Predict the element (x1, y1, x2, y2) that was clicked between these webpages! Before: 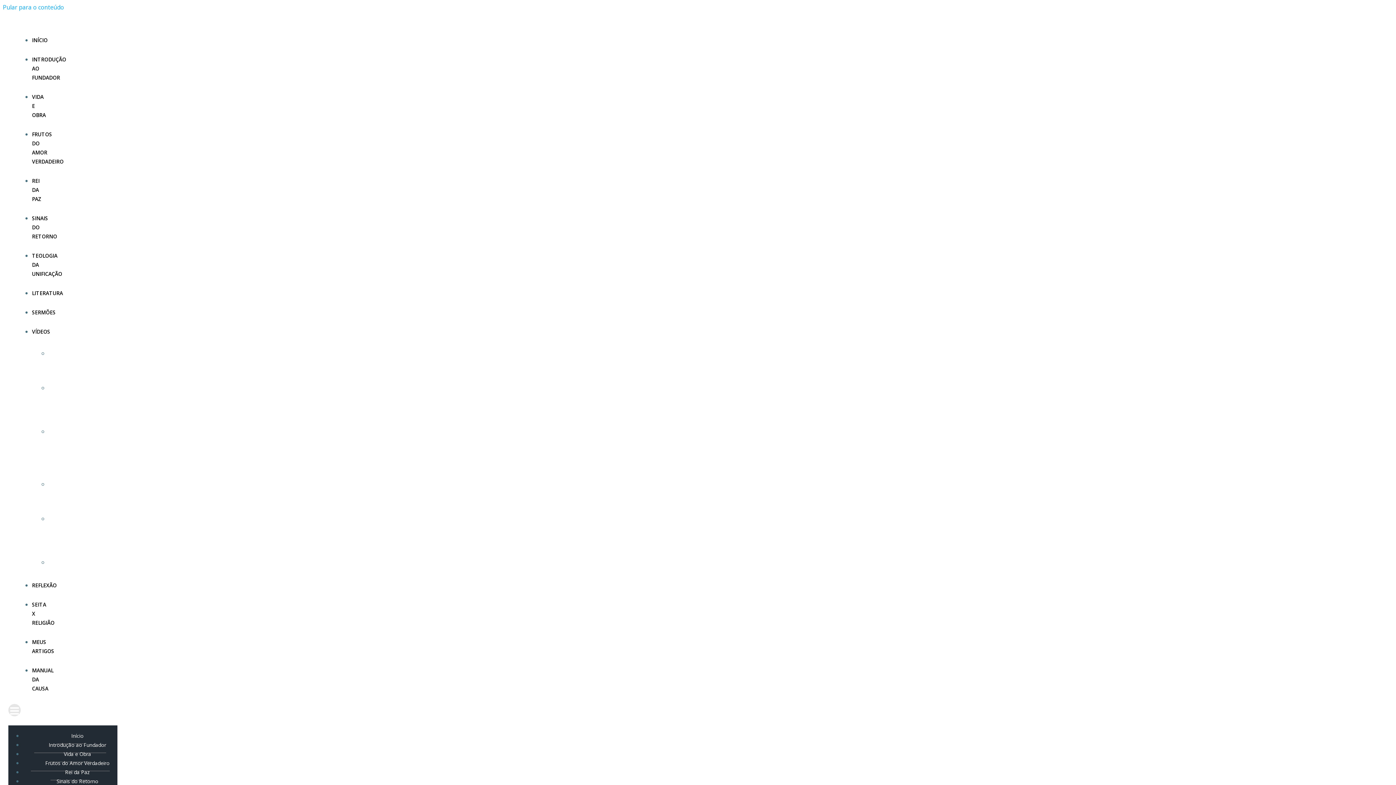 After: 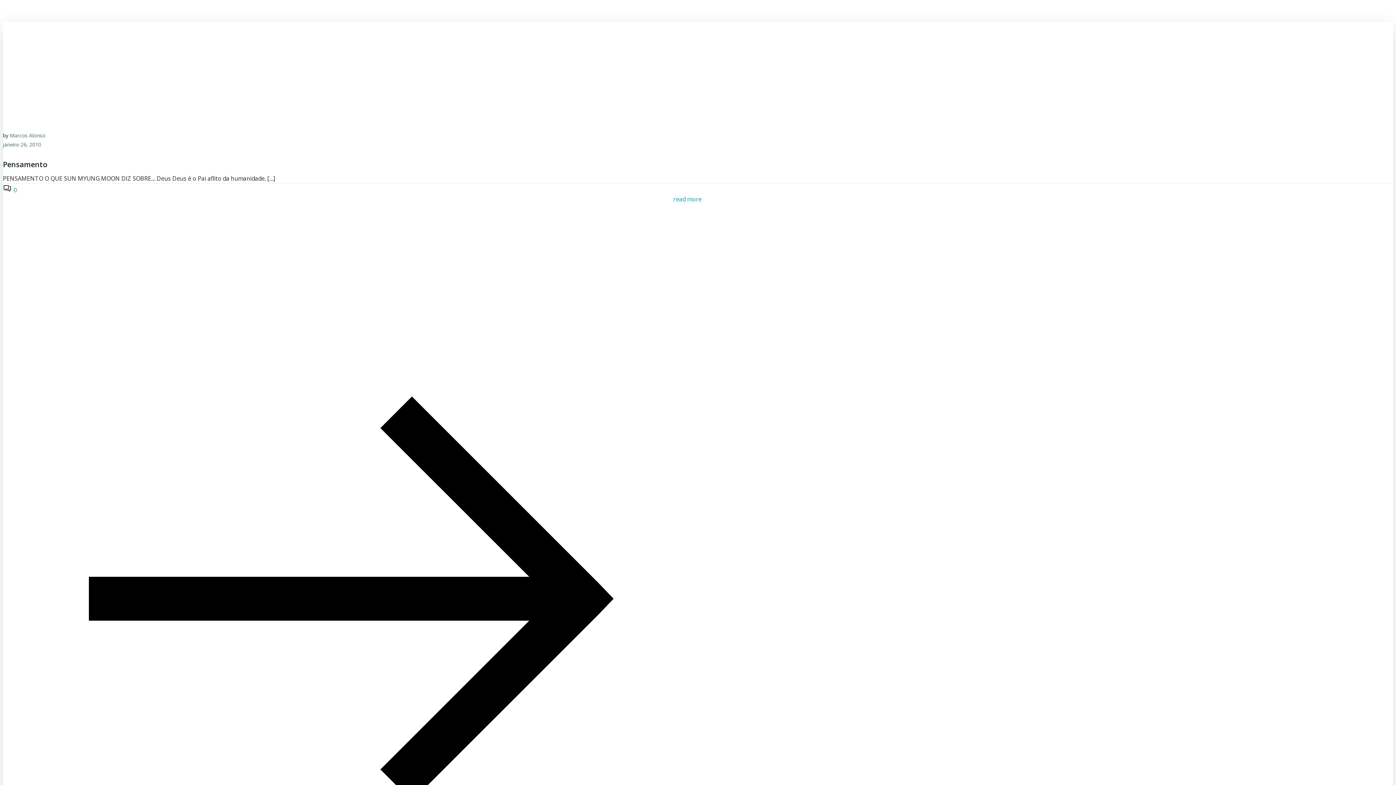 Action: bbox: (2, 3, 64, 11) label: Pular para o conteúdo